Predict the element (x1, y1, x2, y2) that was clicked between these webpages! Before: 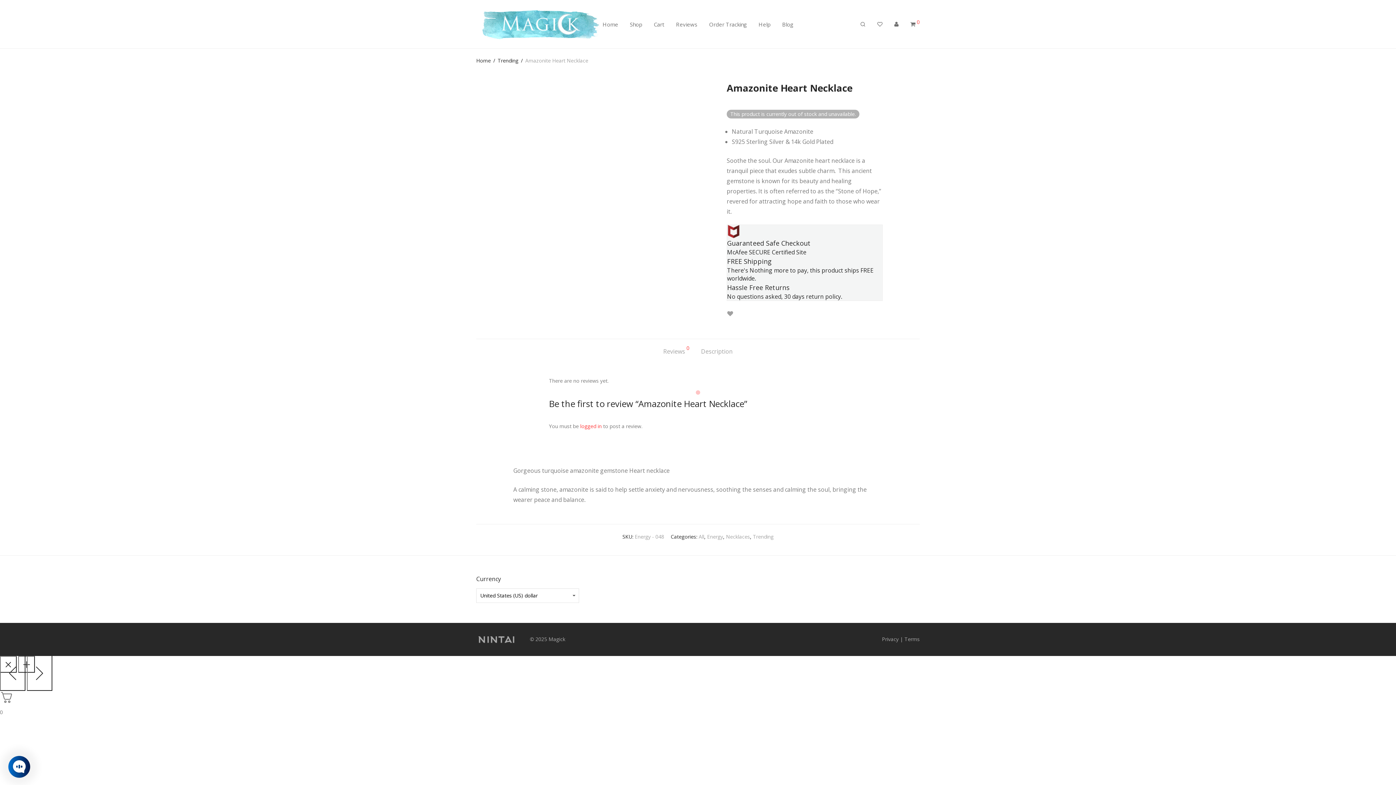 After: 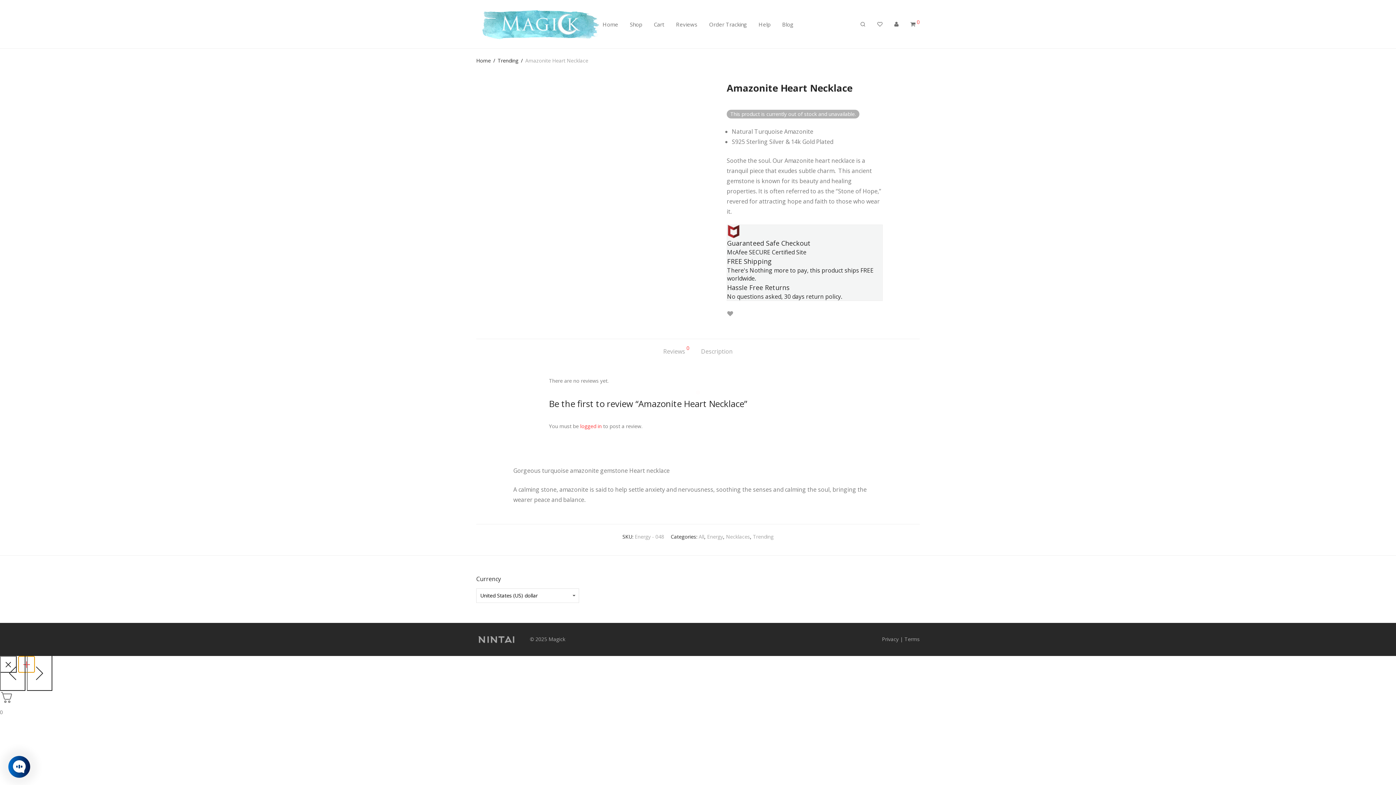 Action: bbox: (18, 656, 34, 673) label: Share